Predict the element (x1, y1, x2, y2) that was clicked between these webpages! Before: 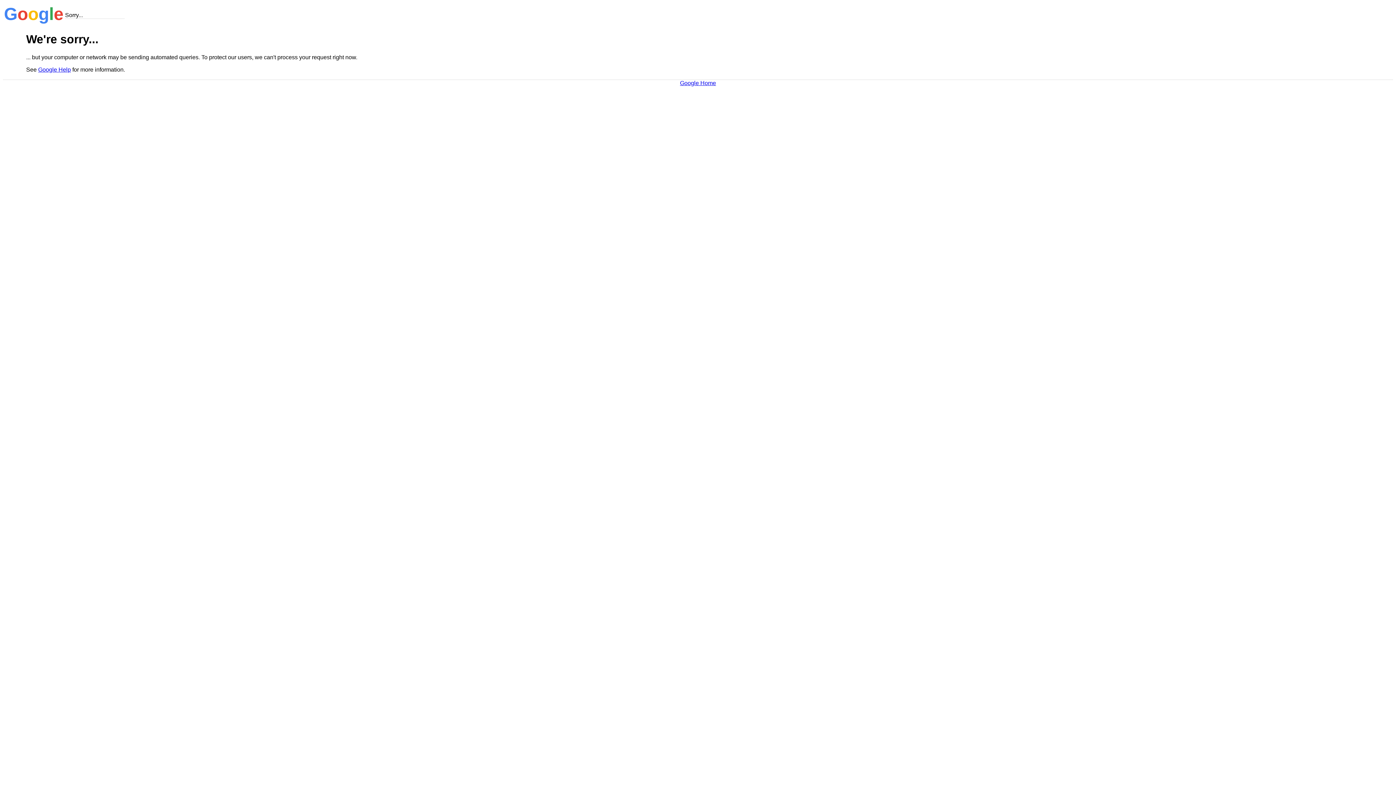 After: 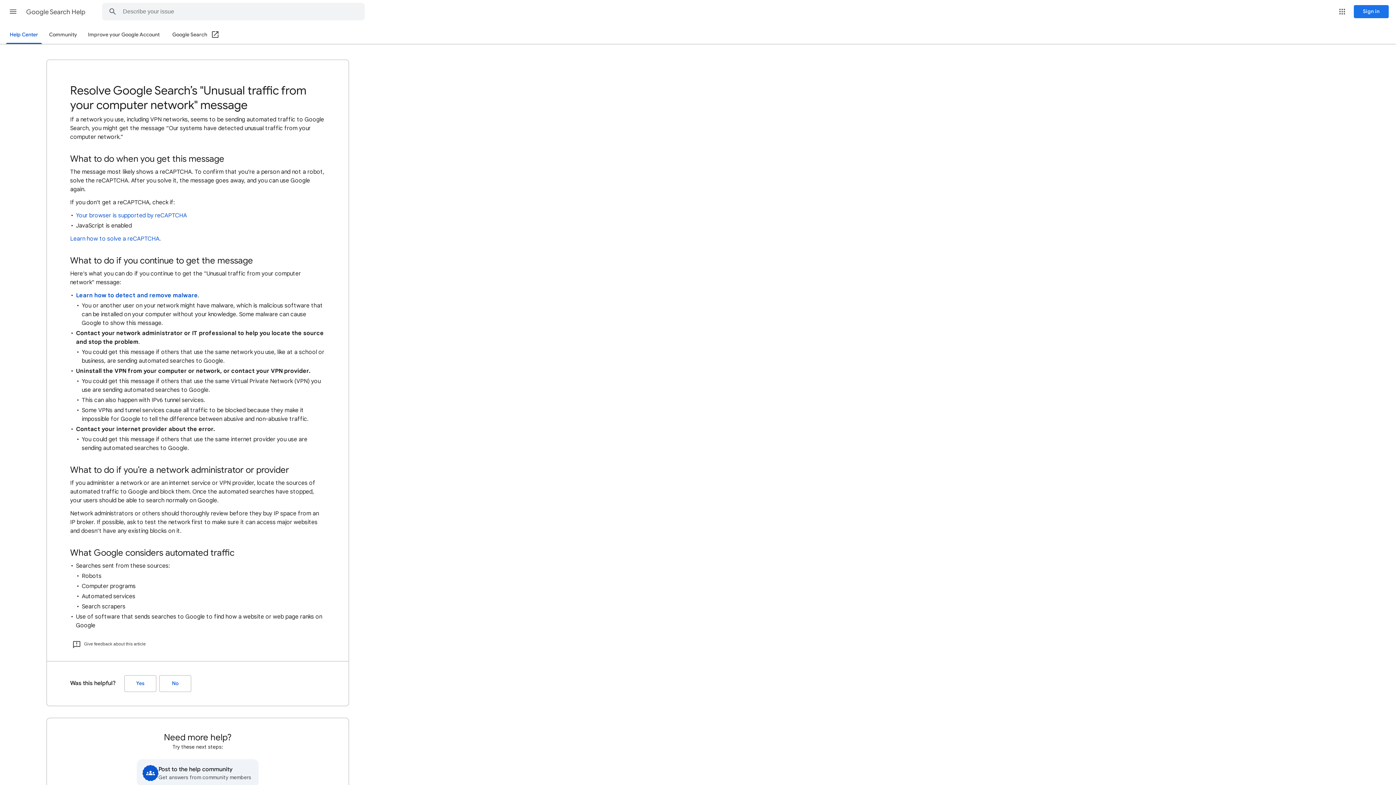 Action: bbox: (38, 66, 70, 72) label: Google Help